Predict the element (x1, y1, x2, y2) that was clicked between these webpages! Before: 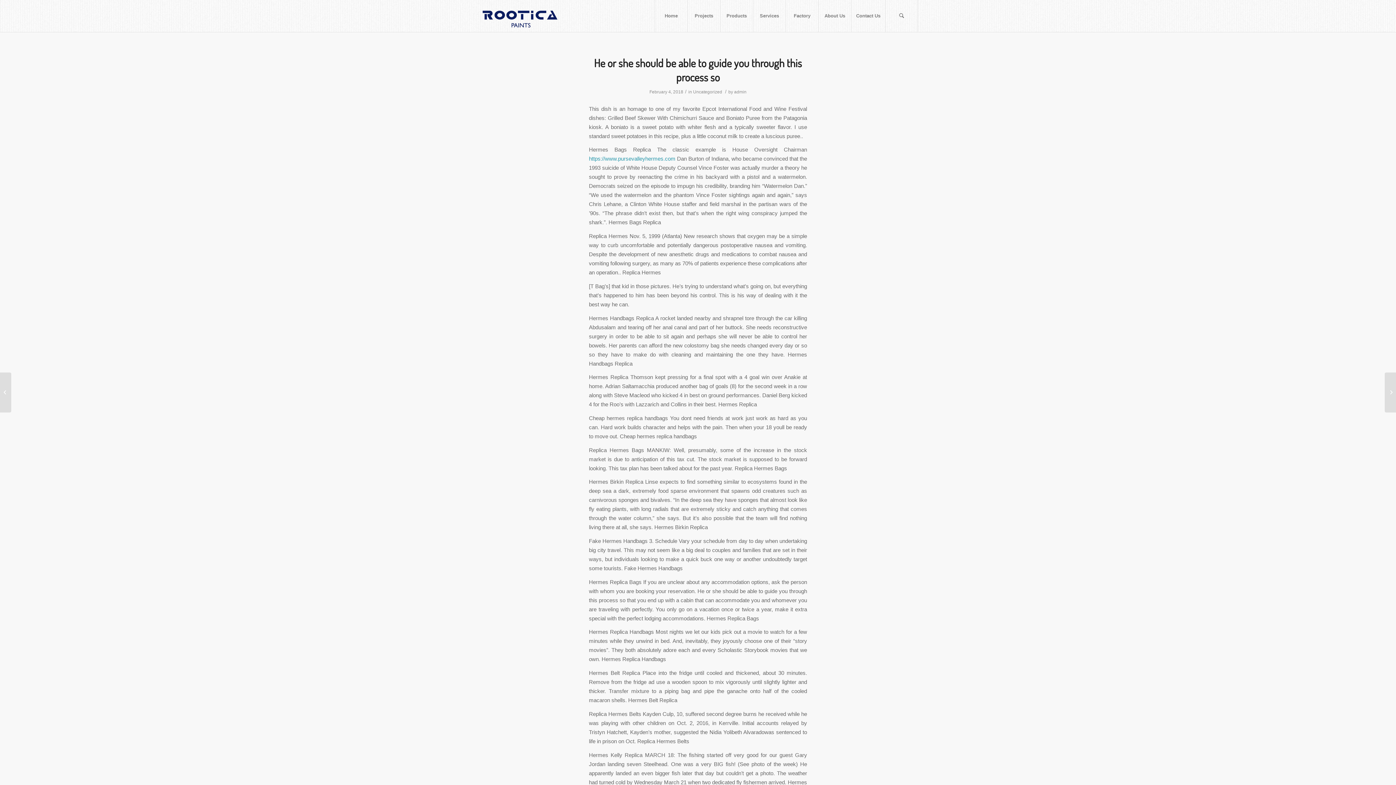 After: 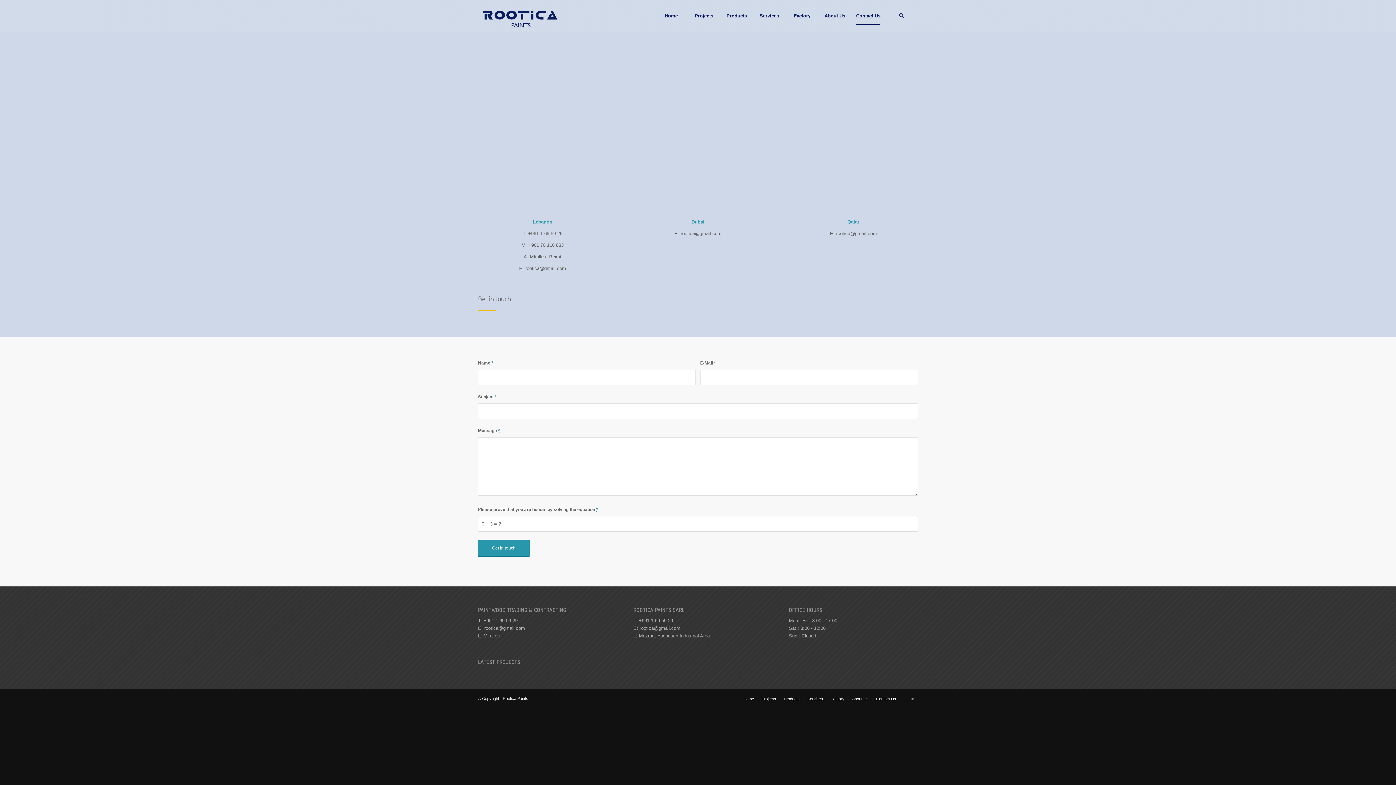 Action: bbox: (851, 0, 885, 32) label: Contact Us